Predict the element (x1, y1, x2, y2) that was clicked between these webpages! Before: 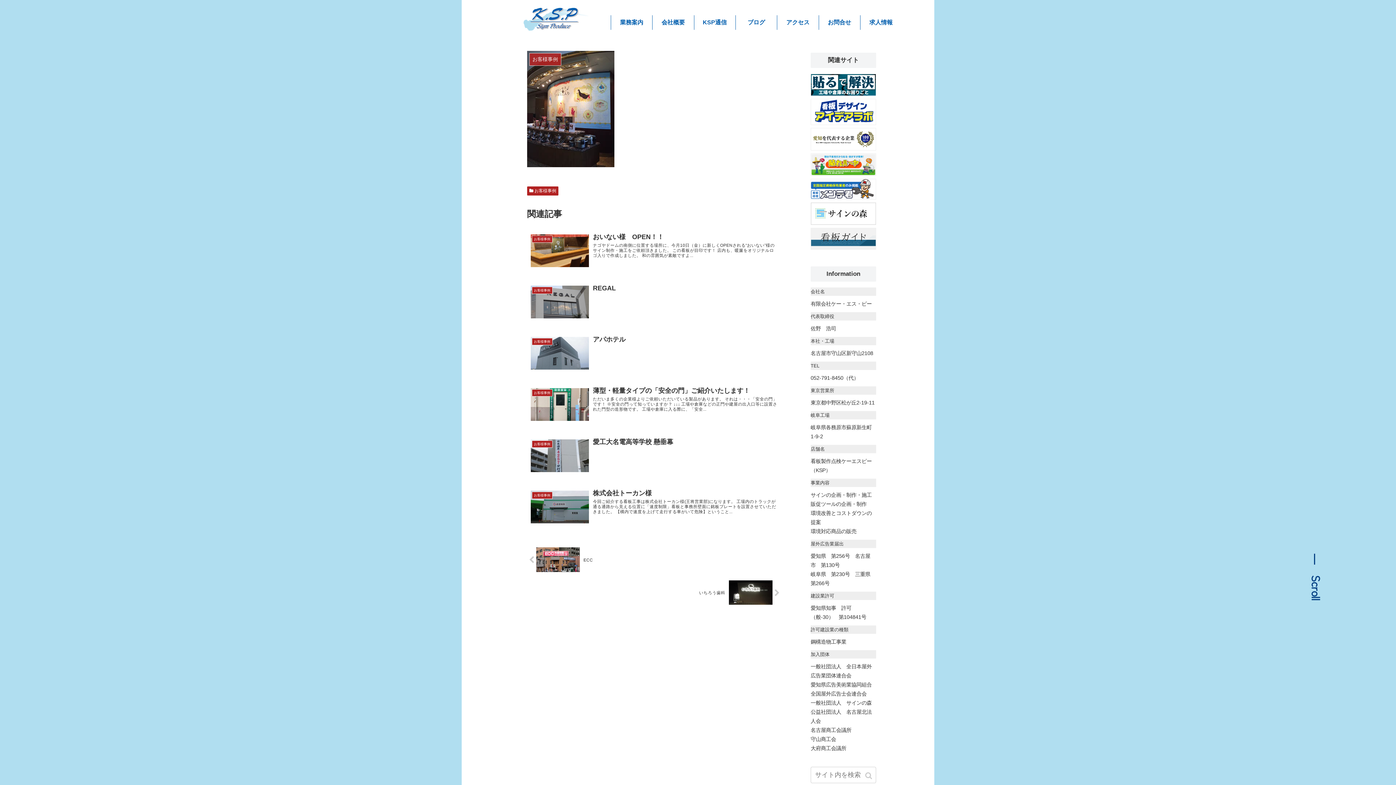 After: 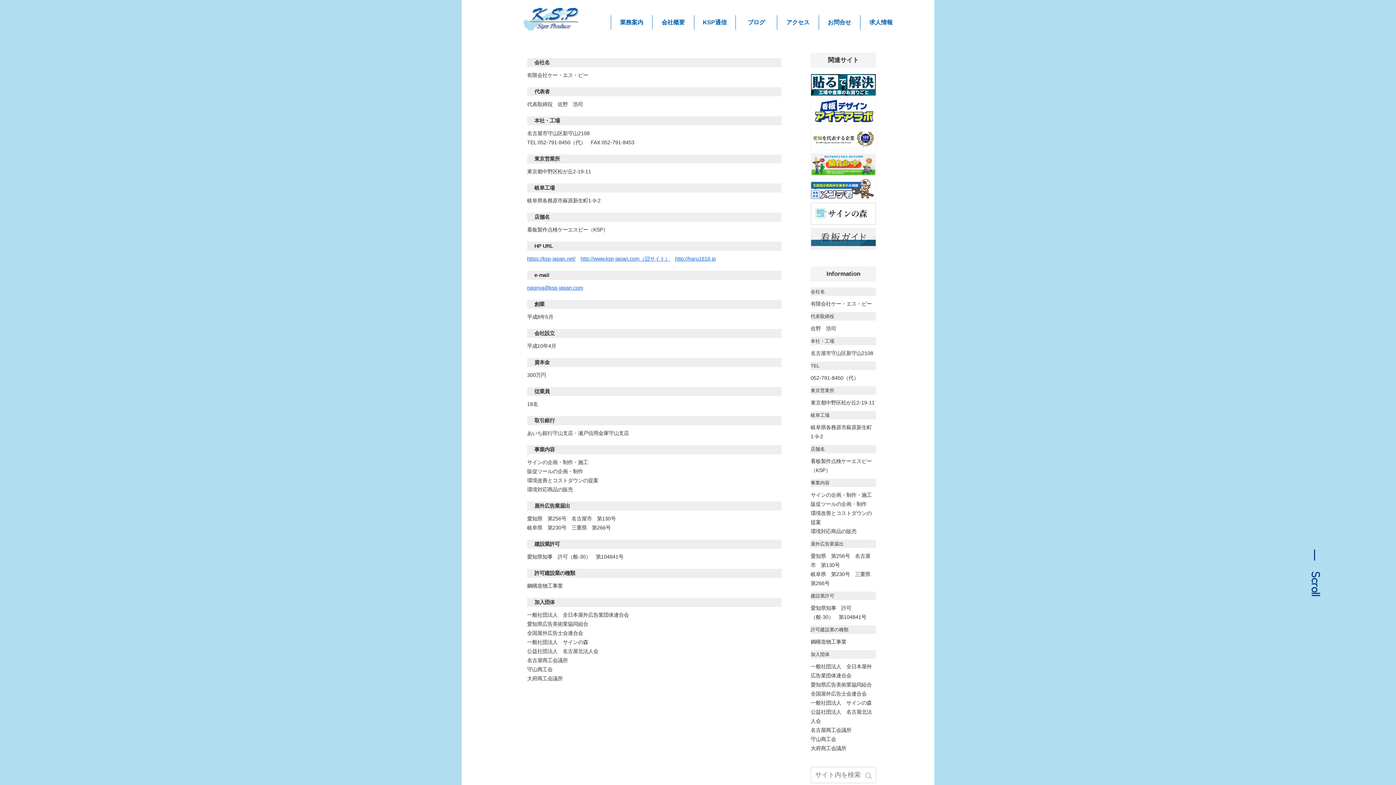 Action: bbox: (652, 15, 693, 29) label: 会社概要